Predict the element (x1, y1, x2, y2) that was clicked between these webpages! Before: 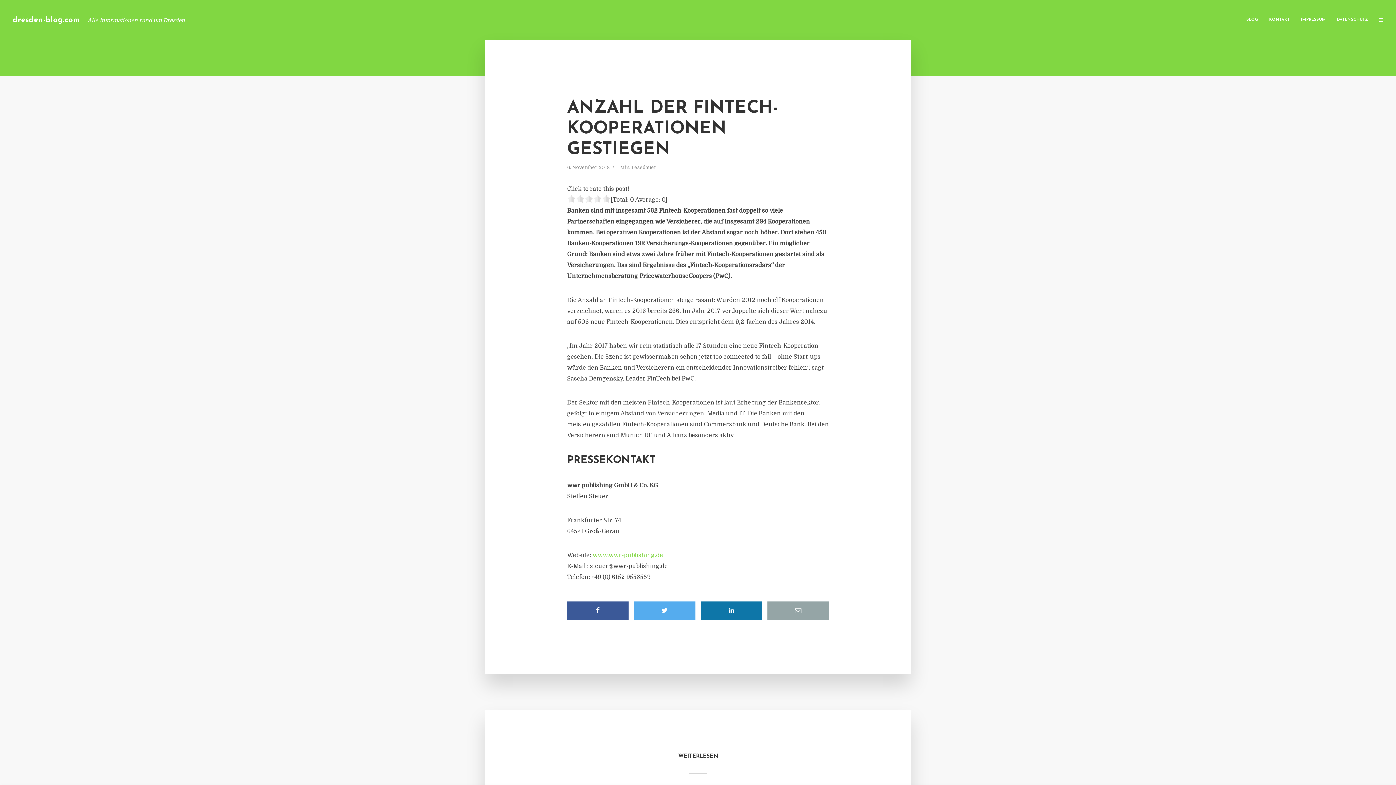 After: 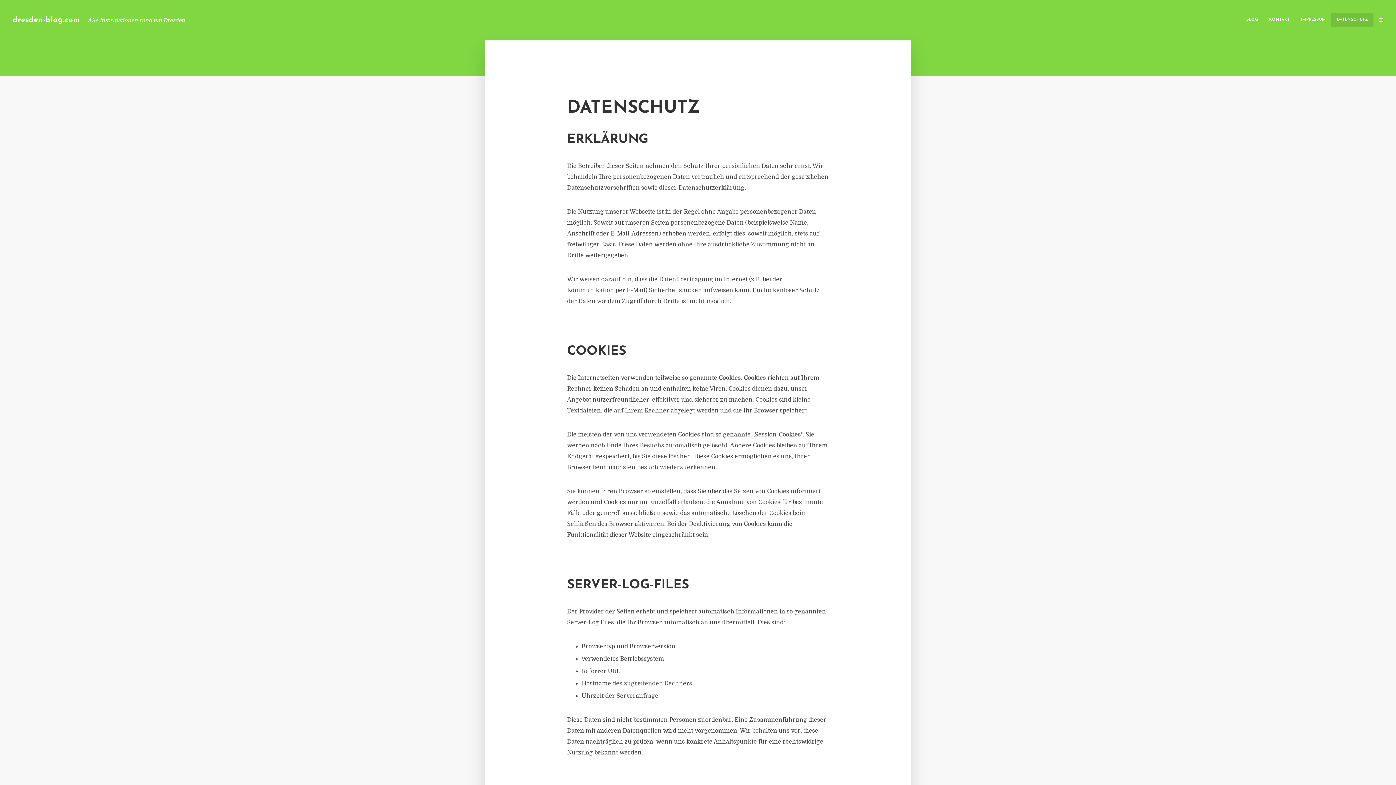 Action: label: DATENSCHUTZ bbox: (1331, 12, 1373, 27)